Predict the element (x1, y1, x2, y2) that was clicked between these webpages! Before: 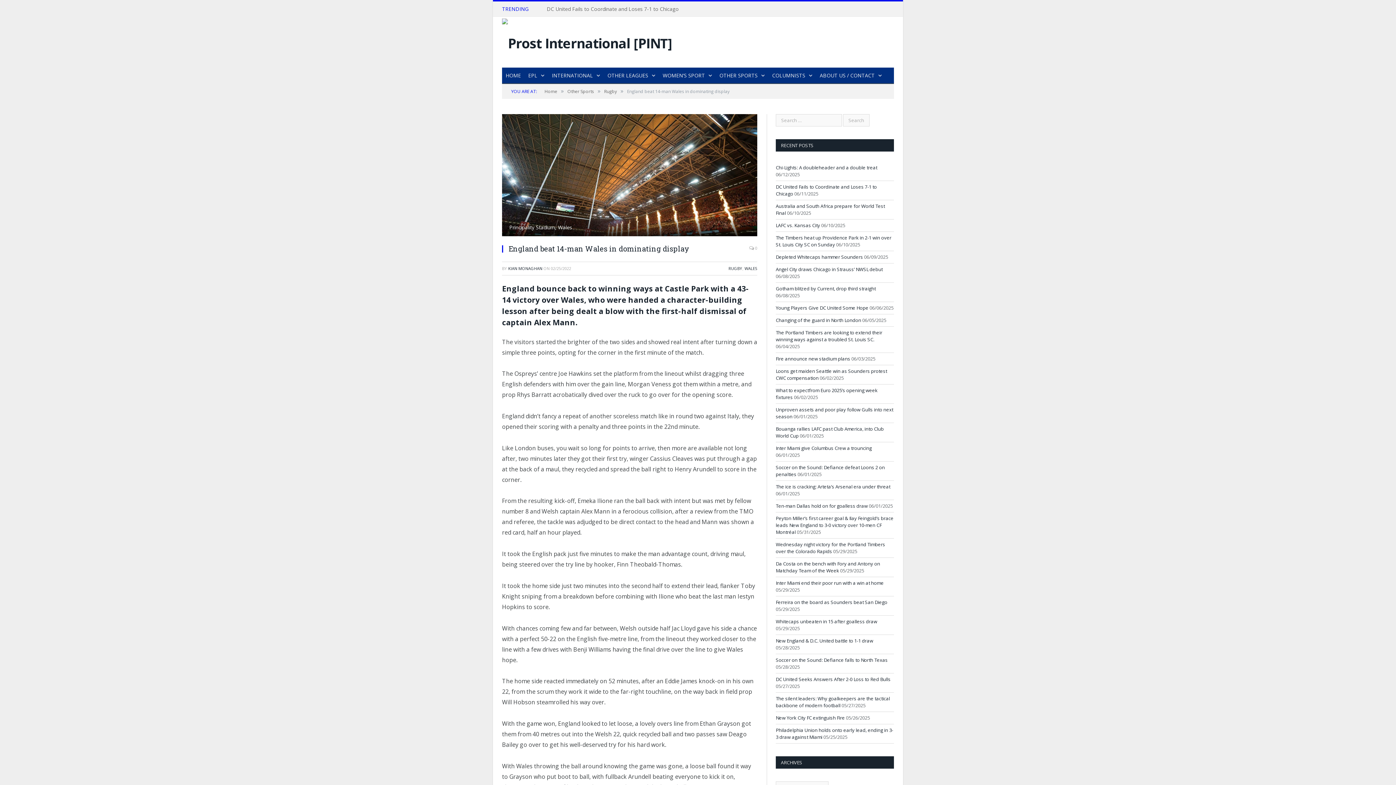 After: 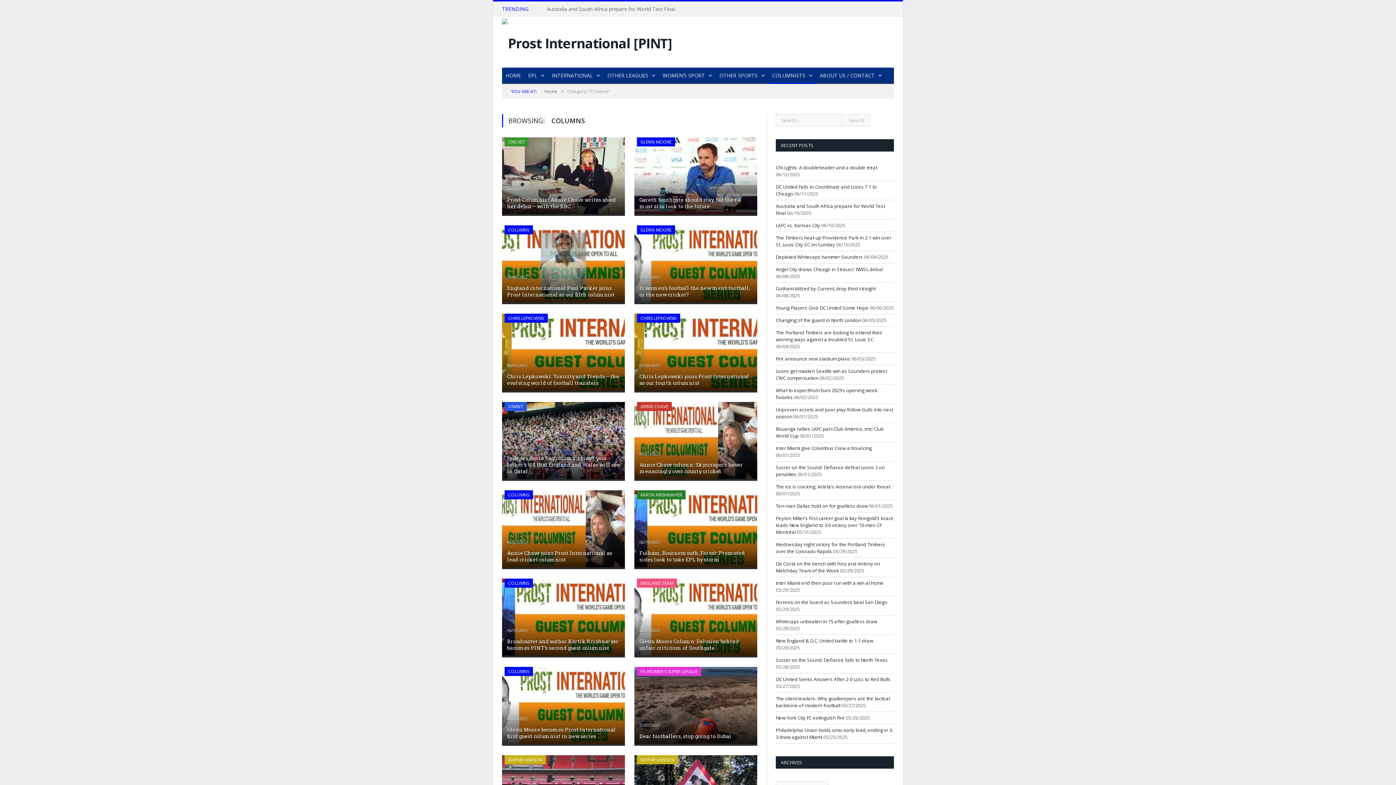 Action: bbox: (768, 67, 816, 83) label: COLUMNISTS